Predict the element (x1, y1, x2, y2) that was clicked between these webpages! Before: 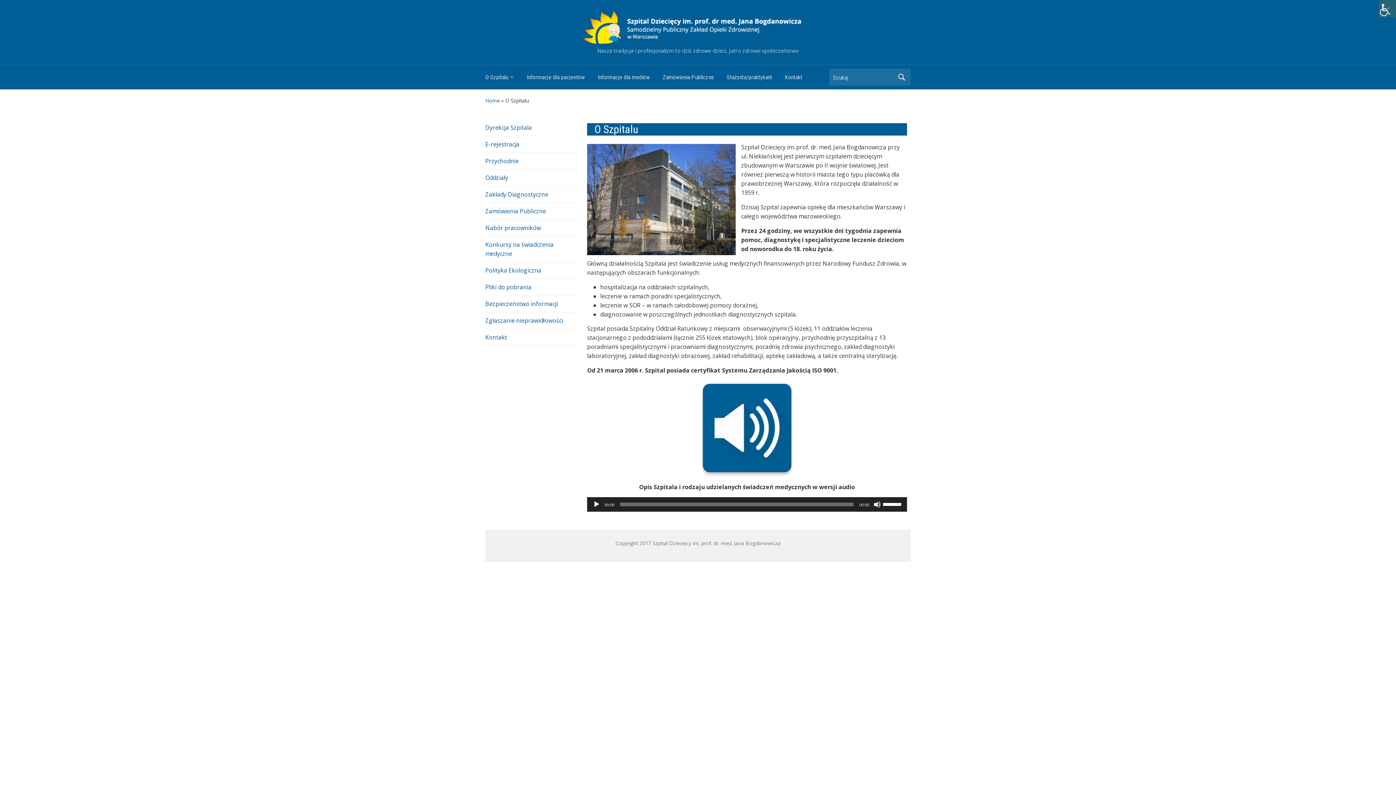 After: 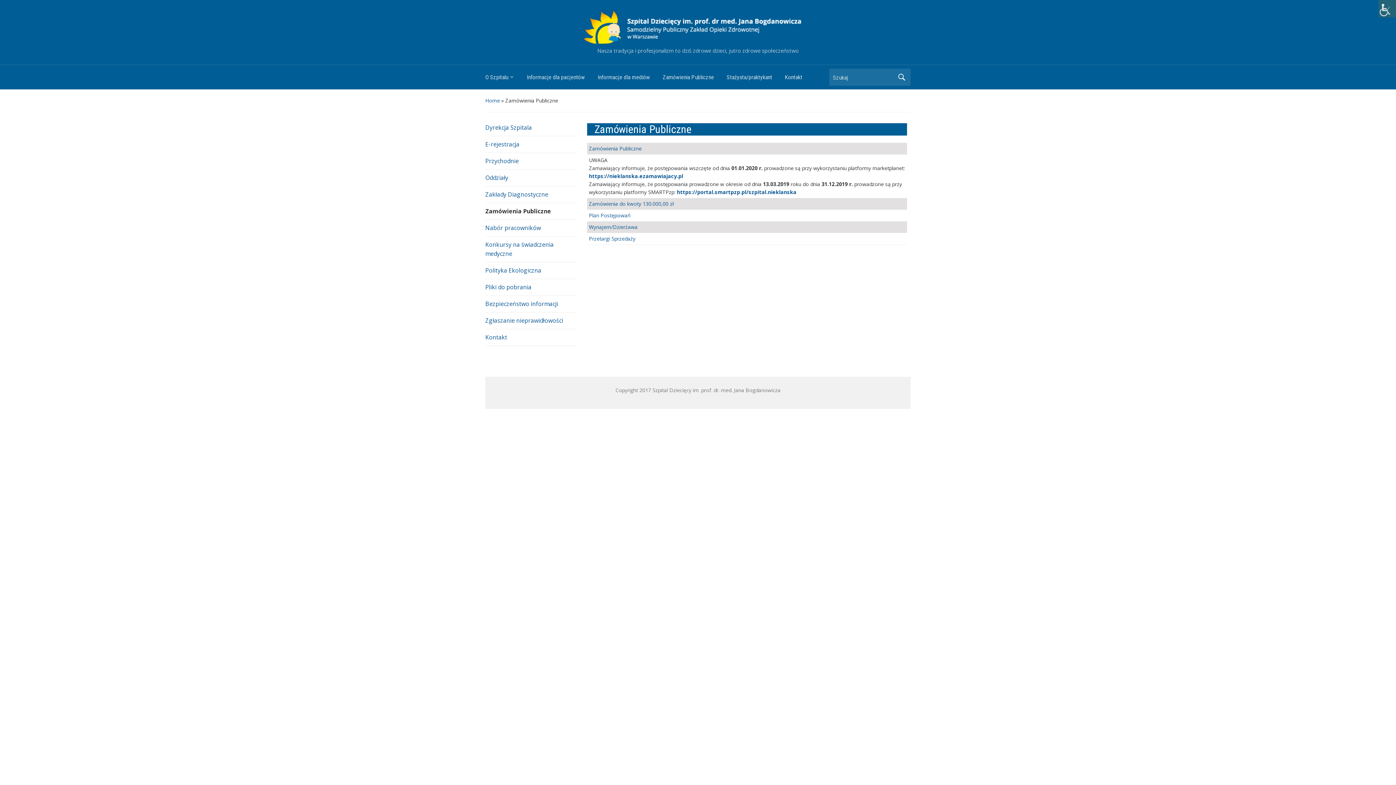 Action: label: Zamówienia Publiczne bbox: (662, 70, 726, 88)